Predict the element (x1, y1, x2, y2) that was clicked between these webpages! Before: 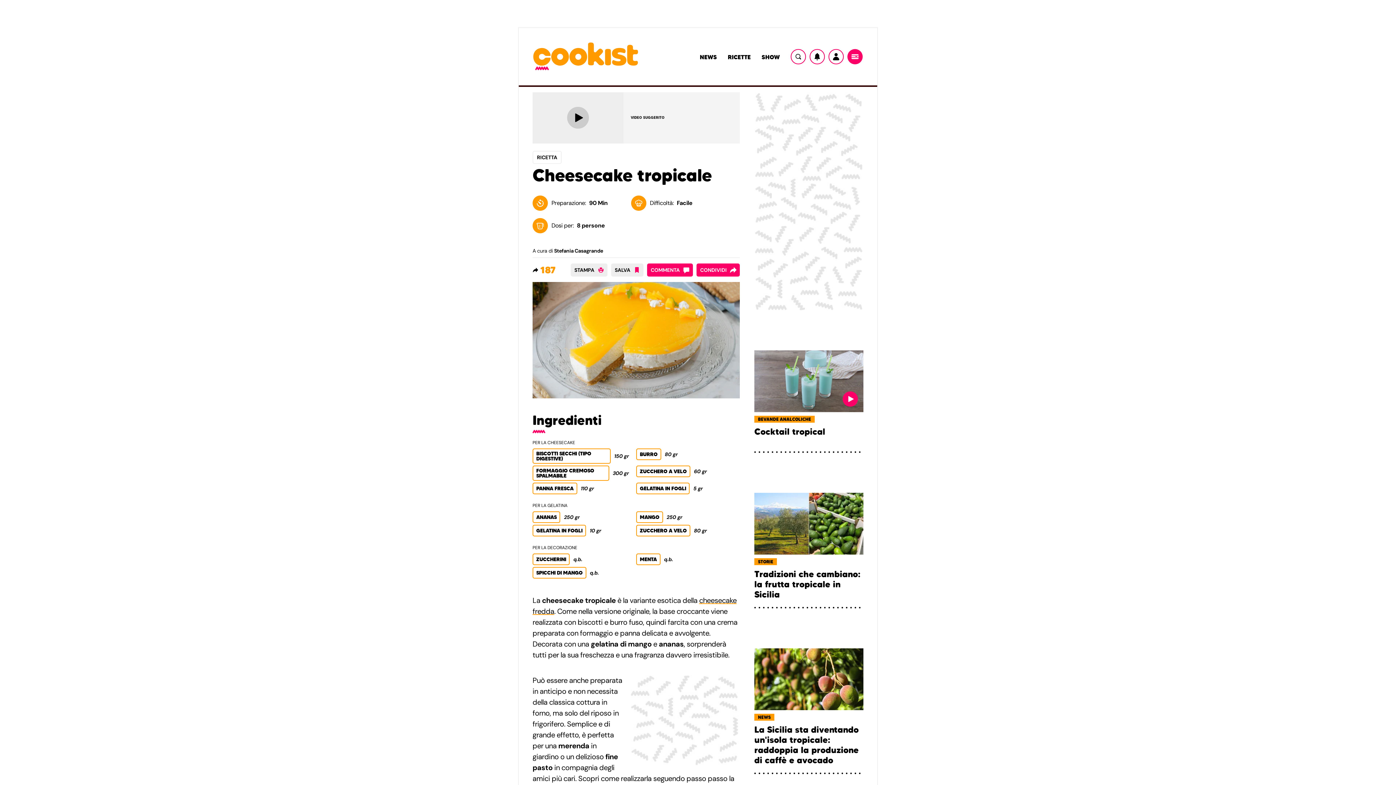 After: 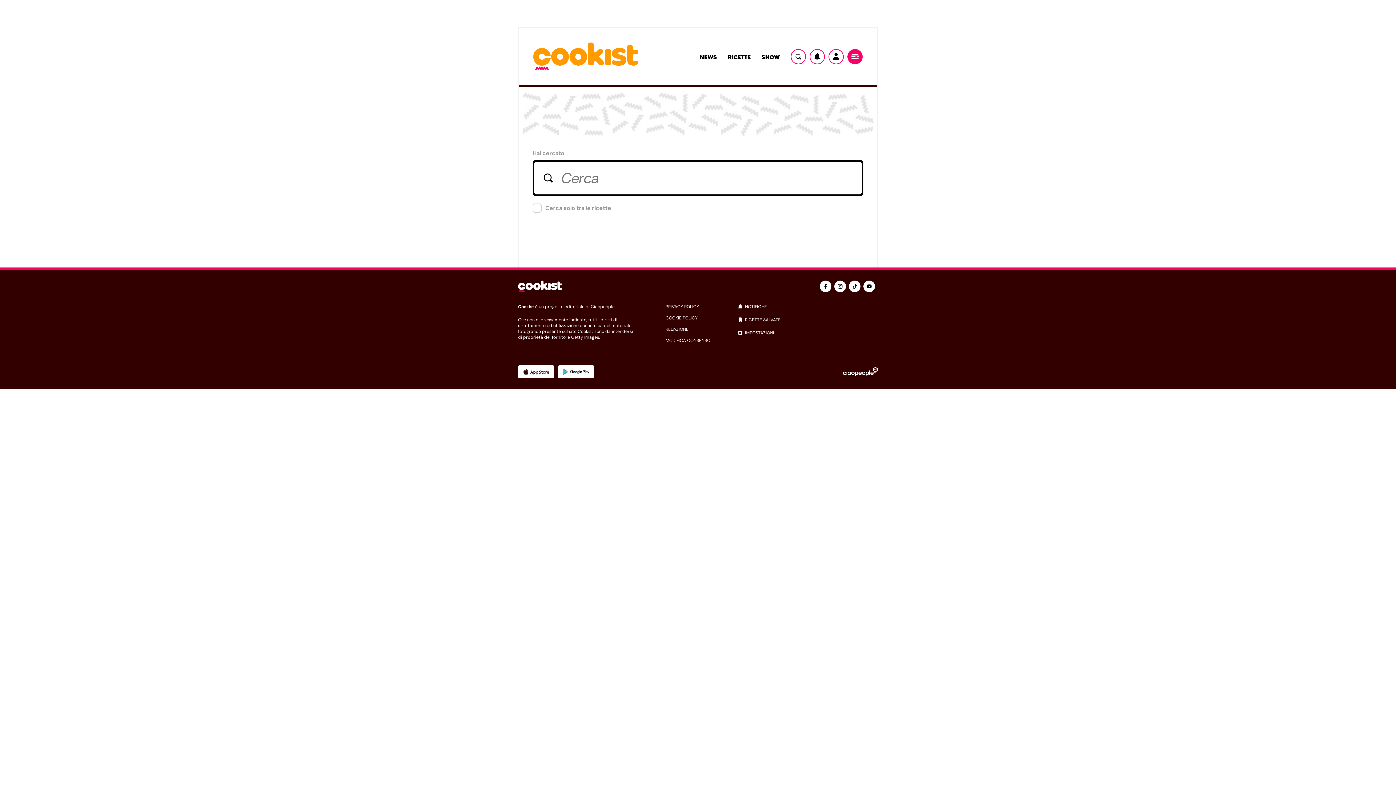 Action: bbox: (790, 49, 806, 64) label: Ricerca